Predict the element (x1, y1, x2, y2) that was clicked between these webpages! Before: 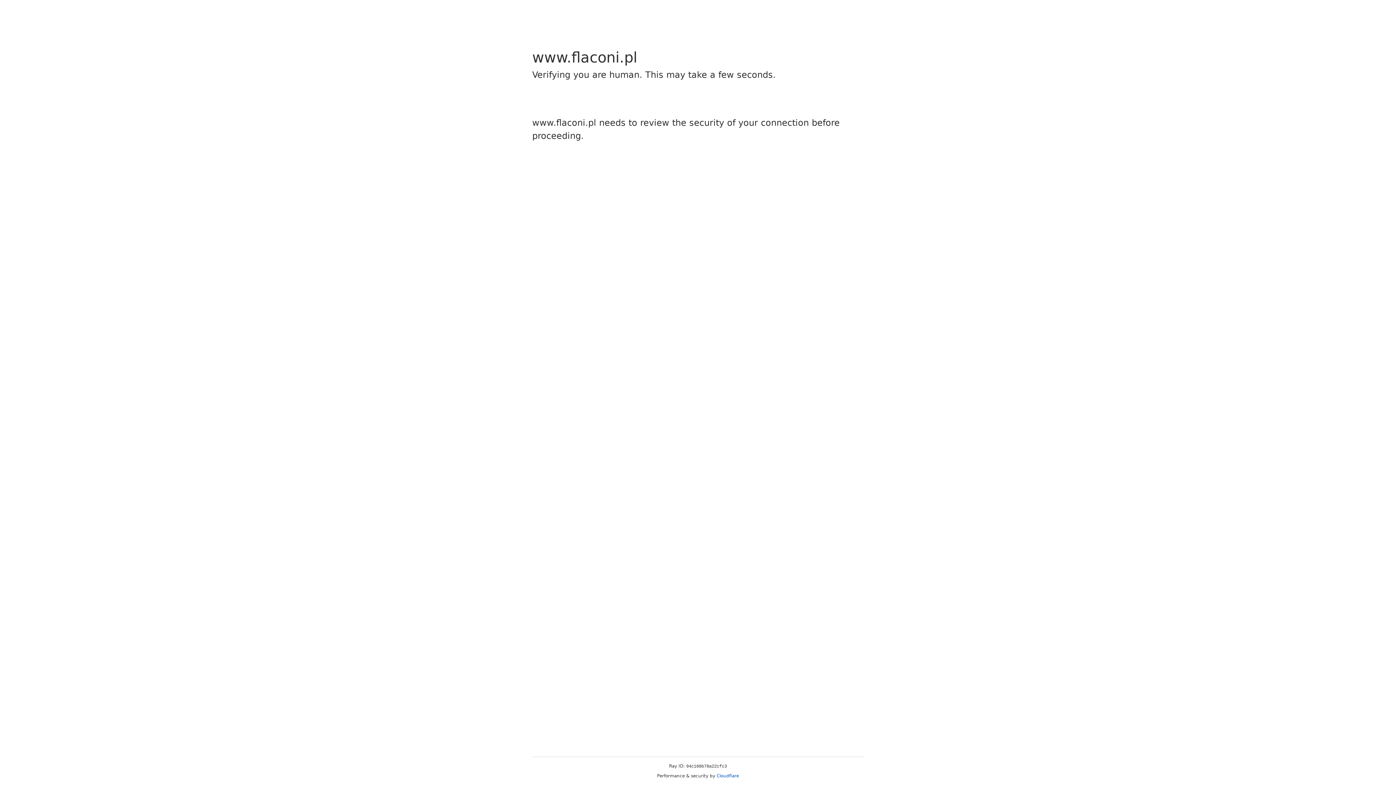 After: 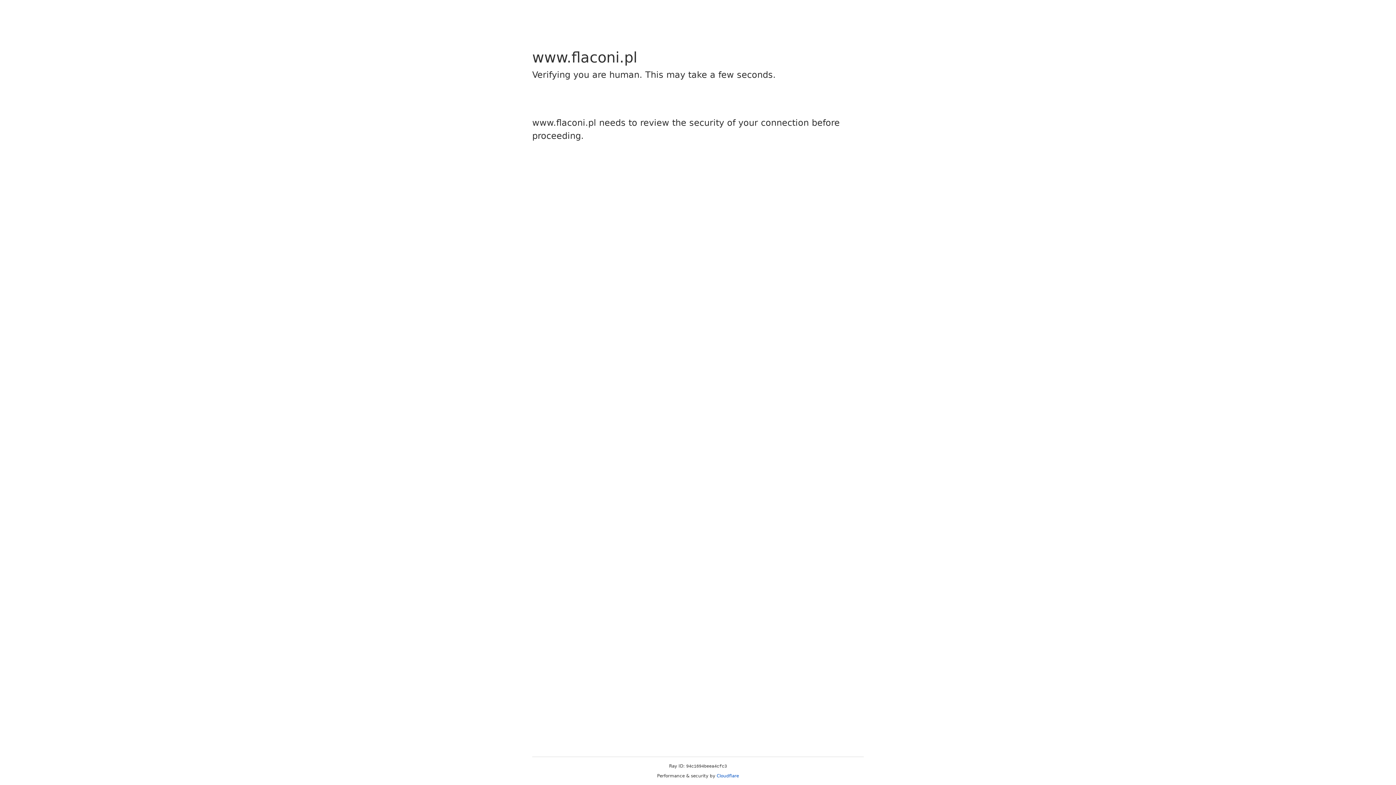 Action: label: Cloudflare bbox: (716, 773, 739, 778)